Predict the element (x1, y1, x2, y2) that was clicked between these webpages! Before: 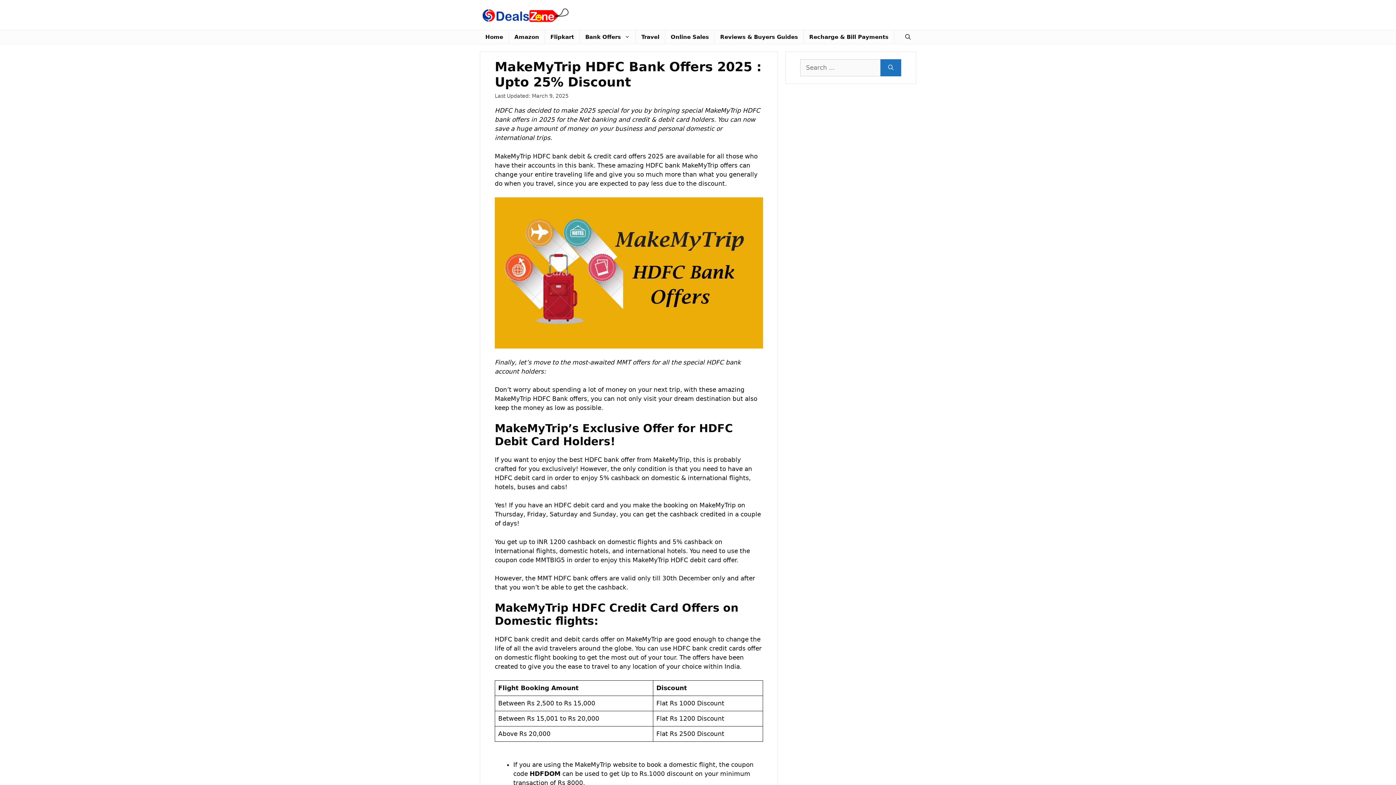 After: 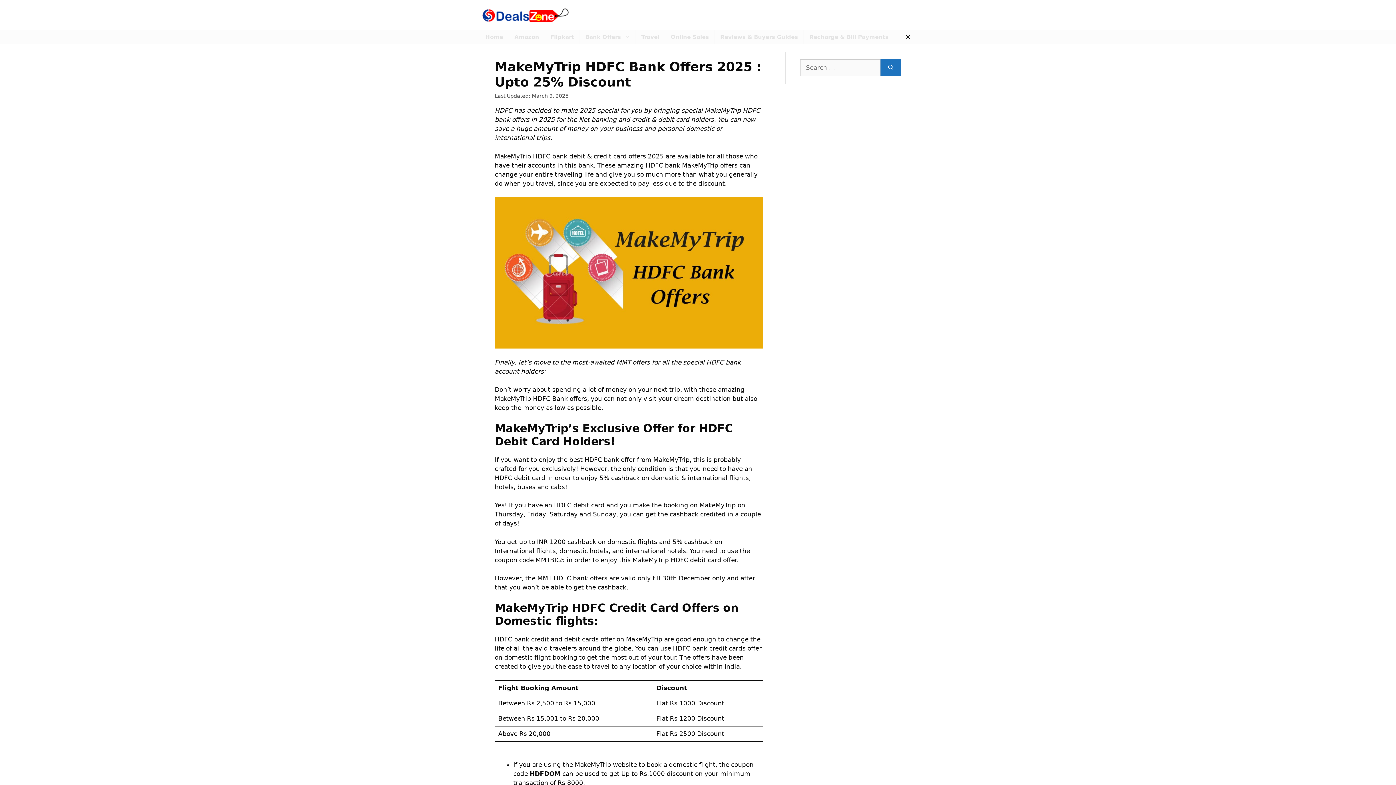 Action: label: Open Search Bar bbox: (900, 30, 916, 44)